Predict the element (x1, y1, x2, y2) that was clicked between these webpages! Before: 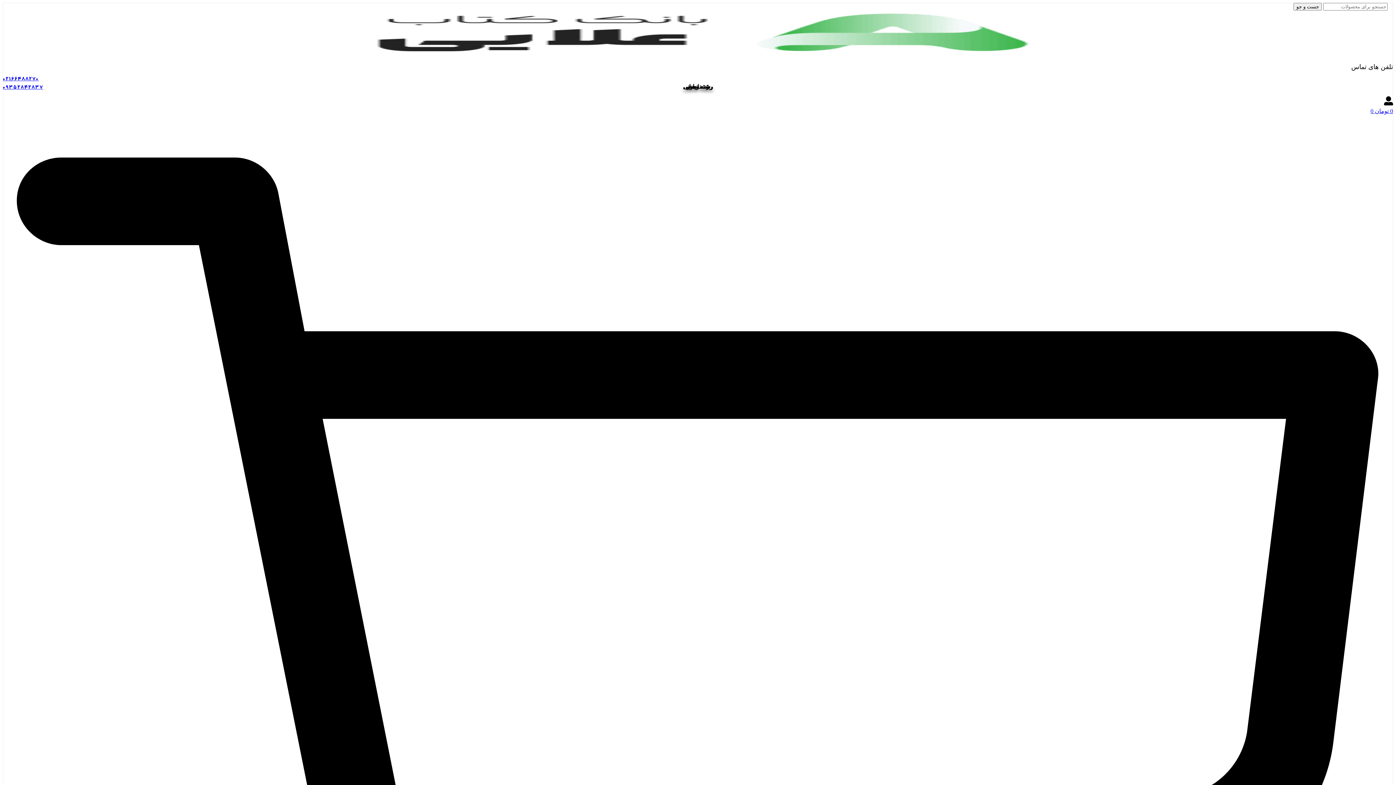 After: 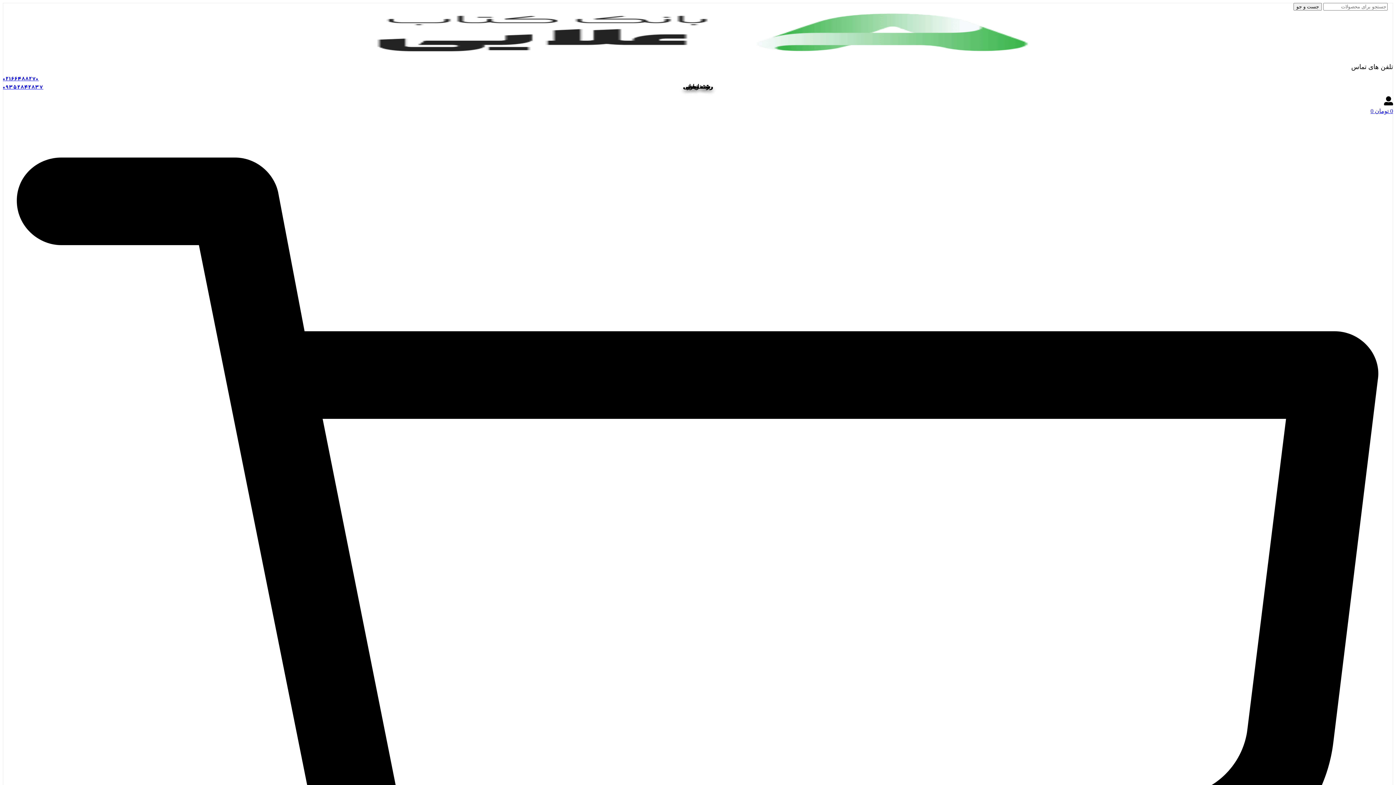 Action: bbox: (357, 49, 1038, 55)